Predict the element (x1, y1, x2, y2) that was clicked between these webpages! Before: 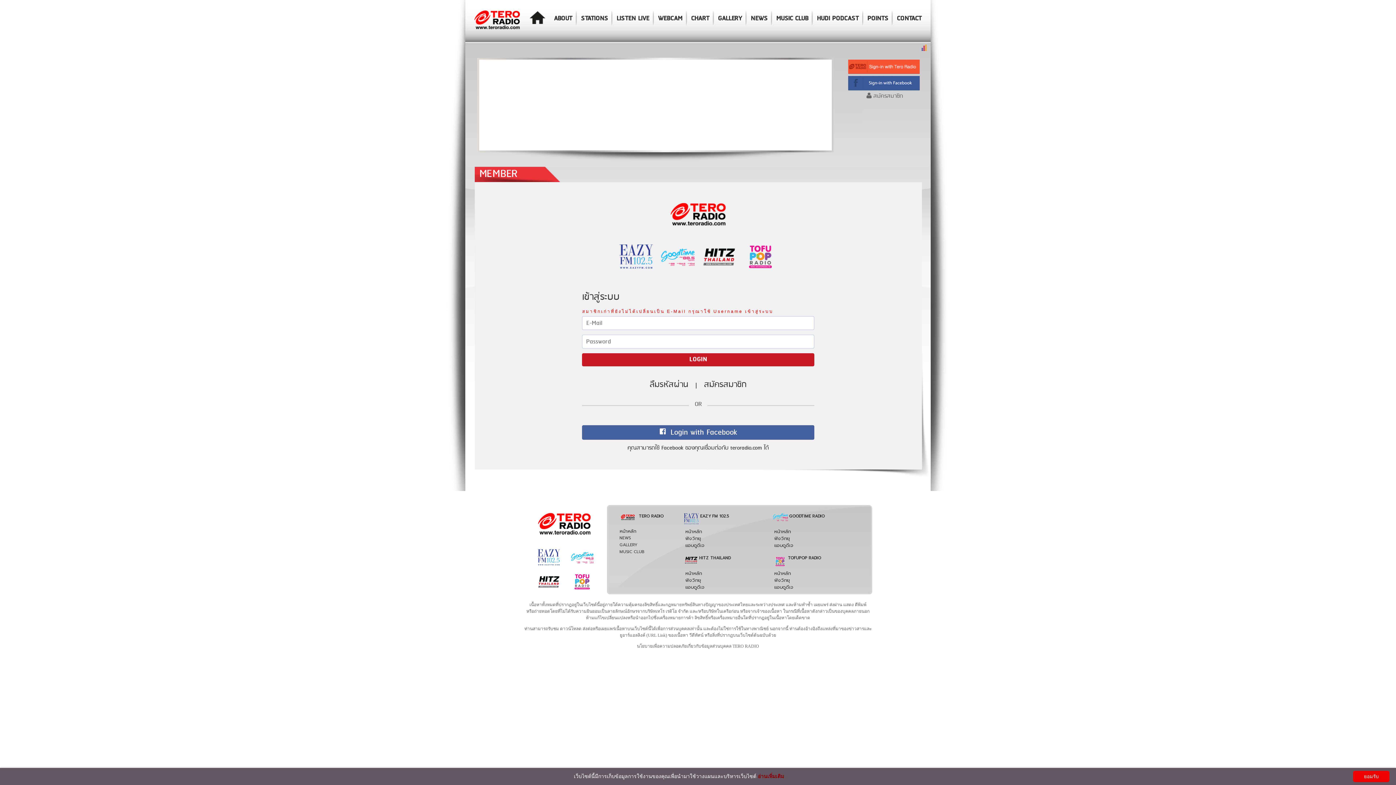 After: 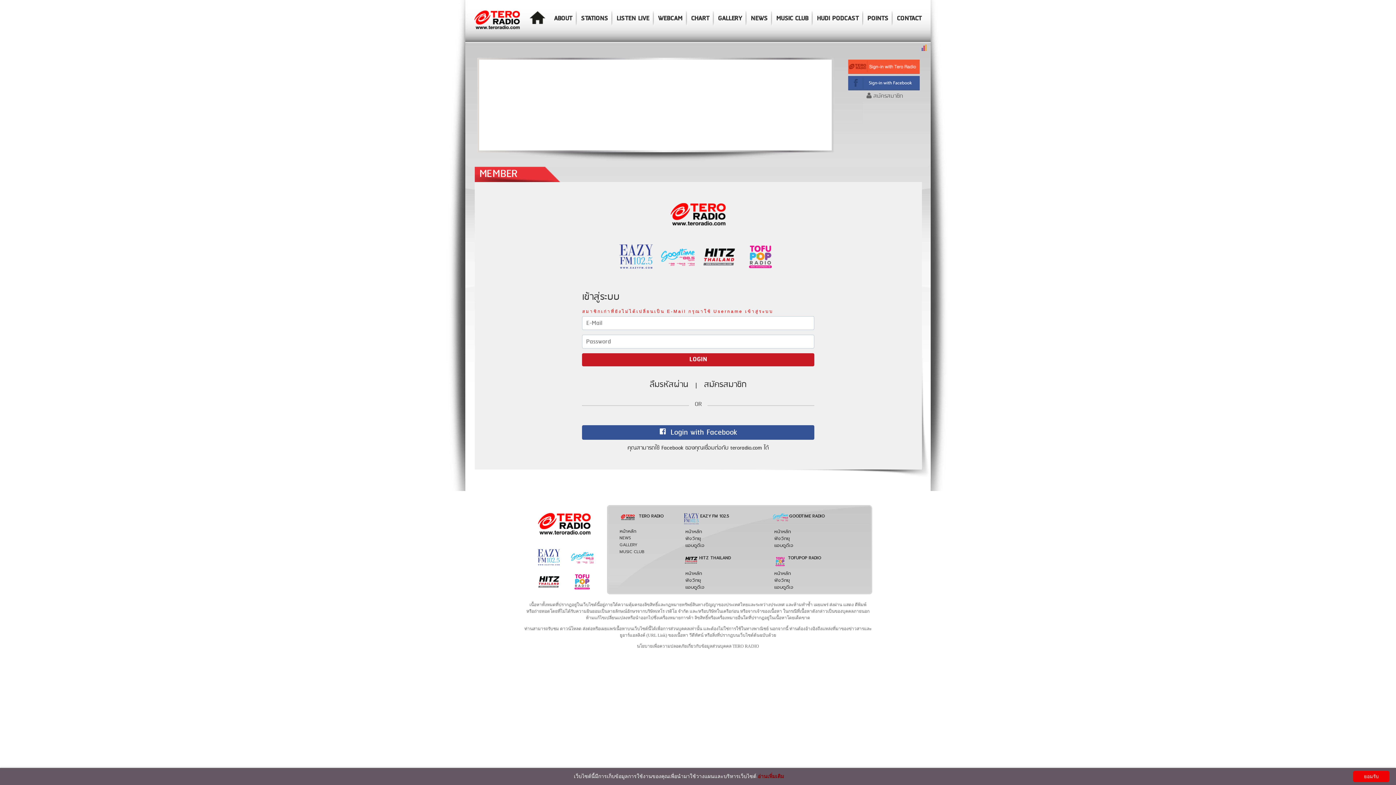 Action: bbox: (582, 425, 814, 440) label: Login with Facebook